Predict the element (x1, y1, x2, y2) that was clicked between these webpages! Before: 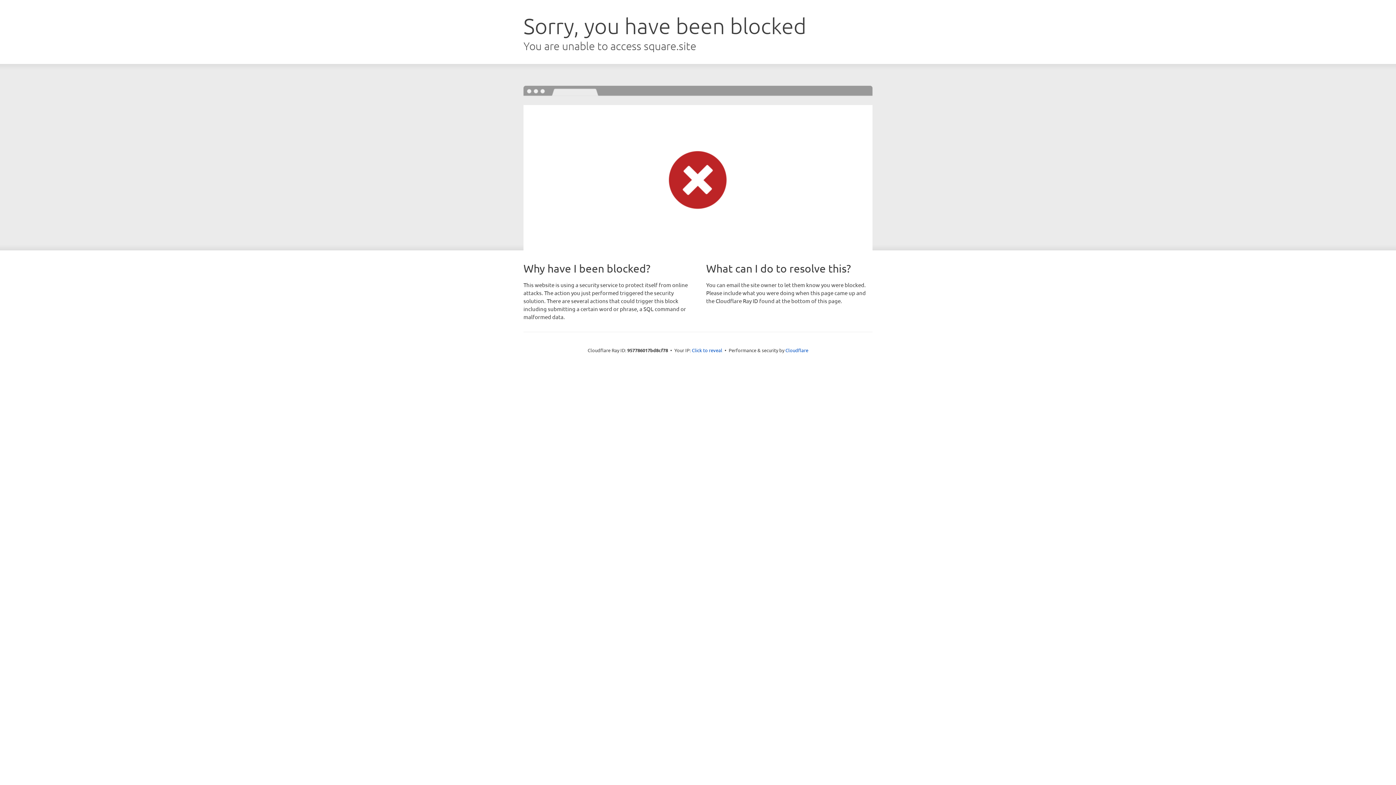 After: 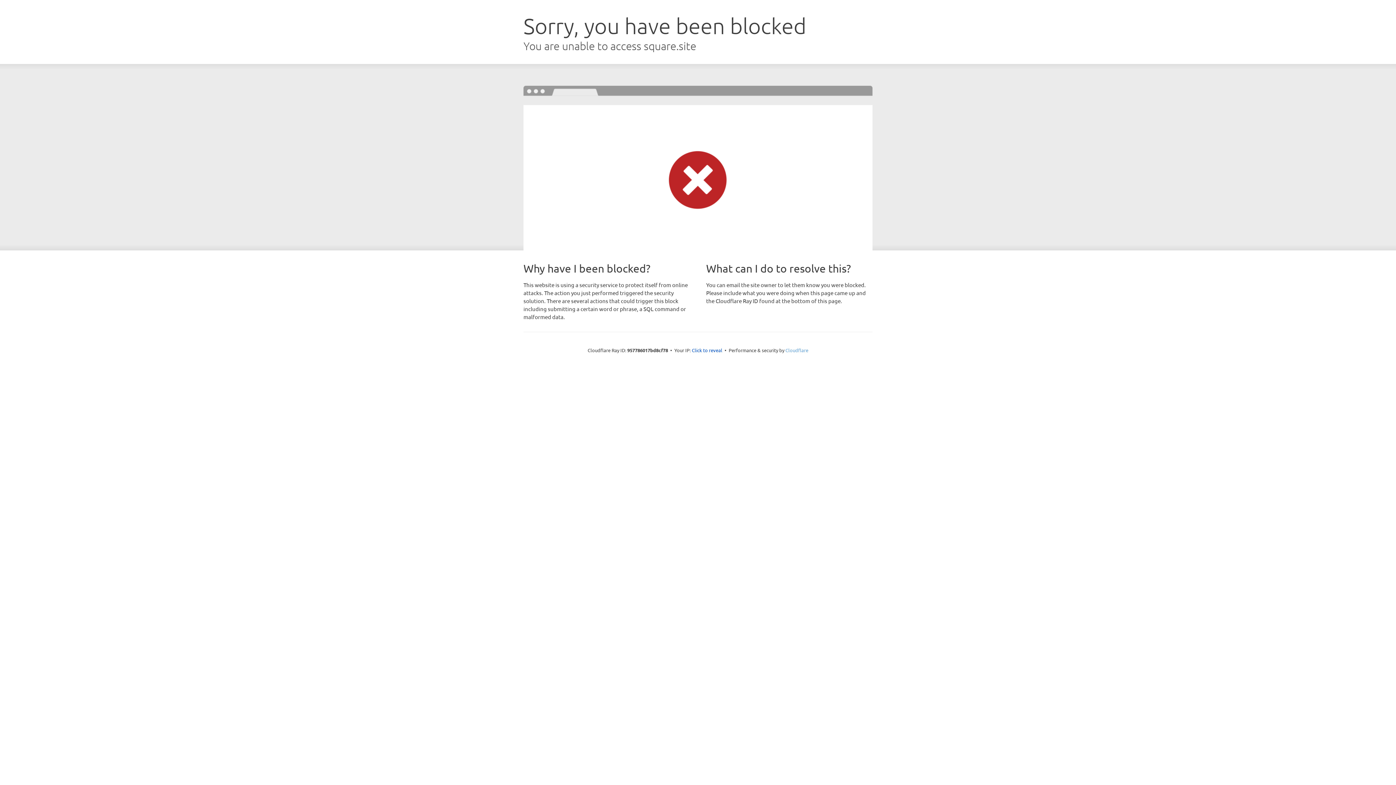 Action: bbox: (785, 347, 808, 353) label: Cloudflare